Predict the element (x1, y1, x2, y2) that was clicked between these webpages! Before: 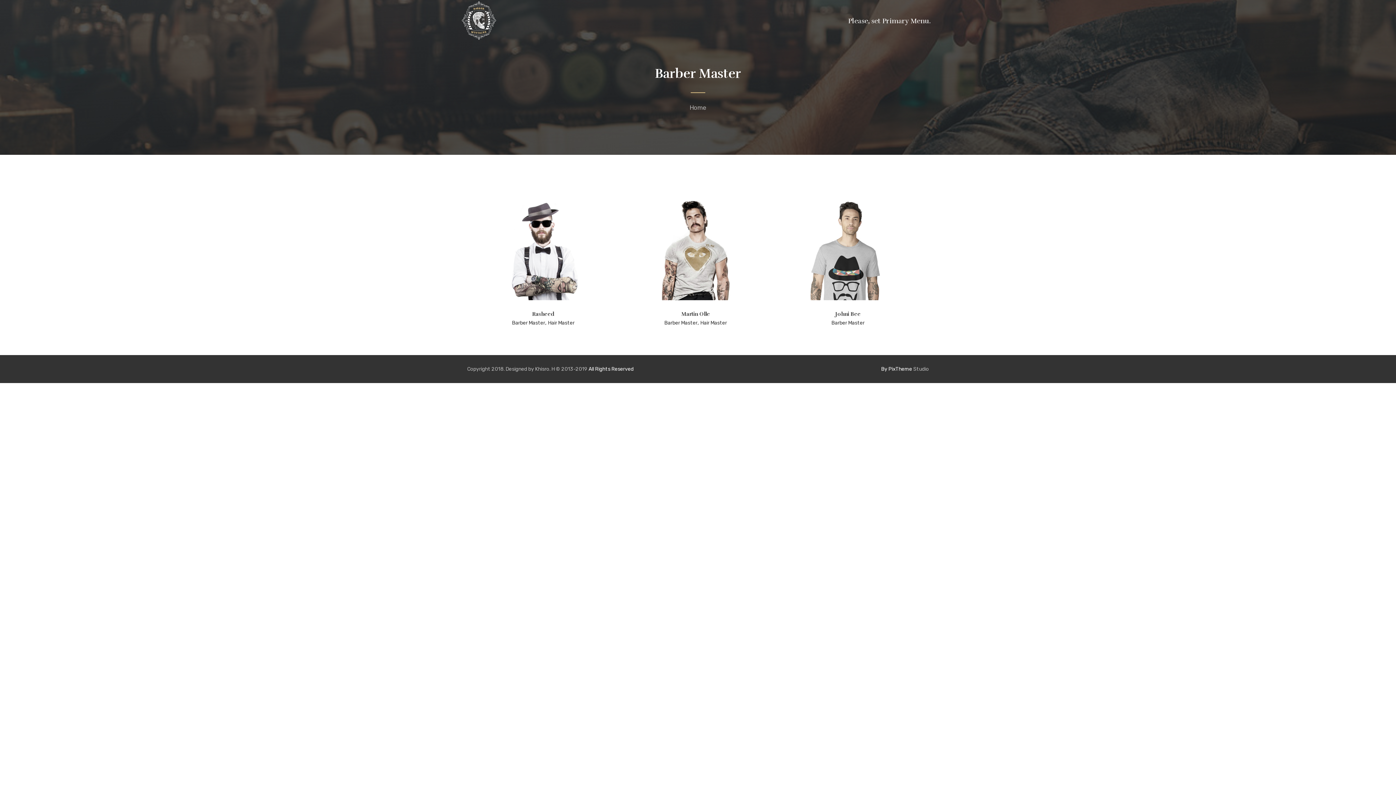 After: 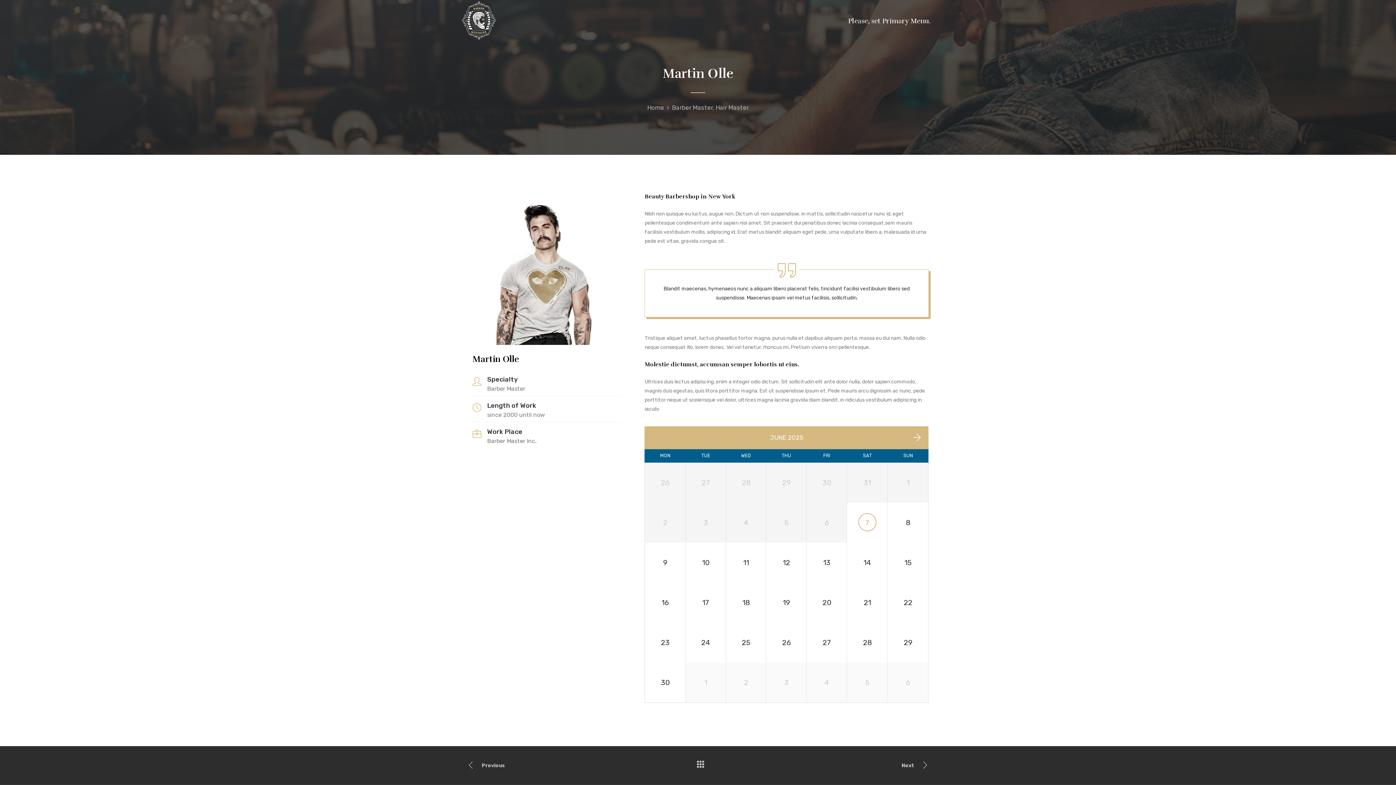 Action: bbox: (641, 294, 750, 301)